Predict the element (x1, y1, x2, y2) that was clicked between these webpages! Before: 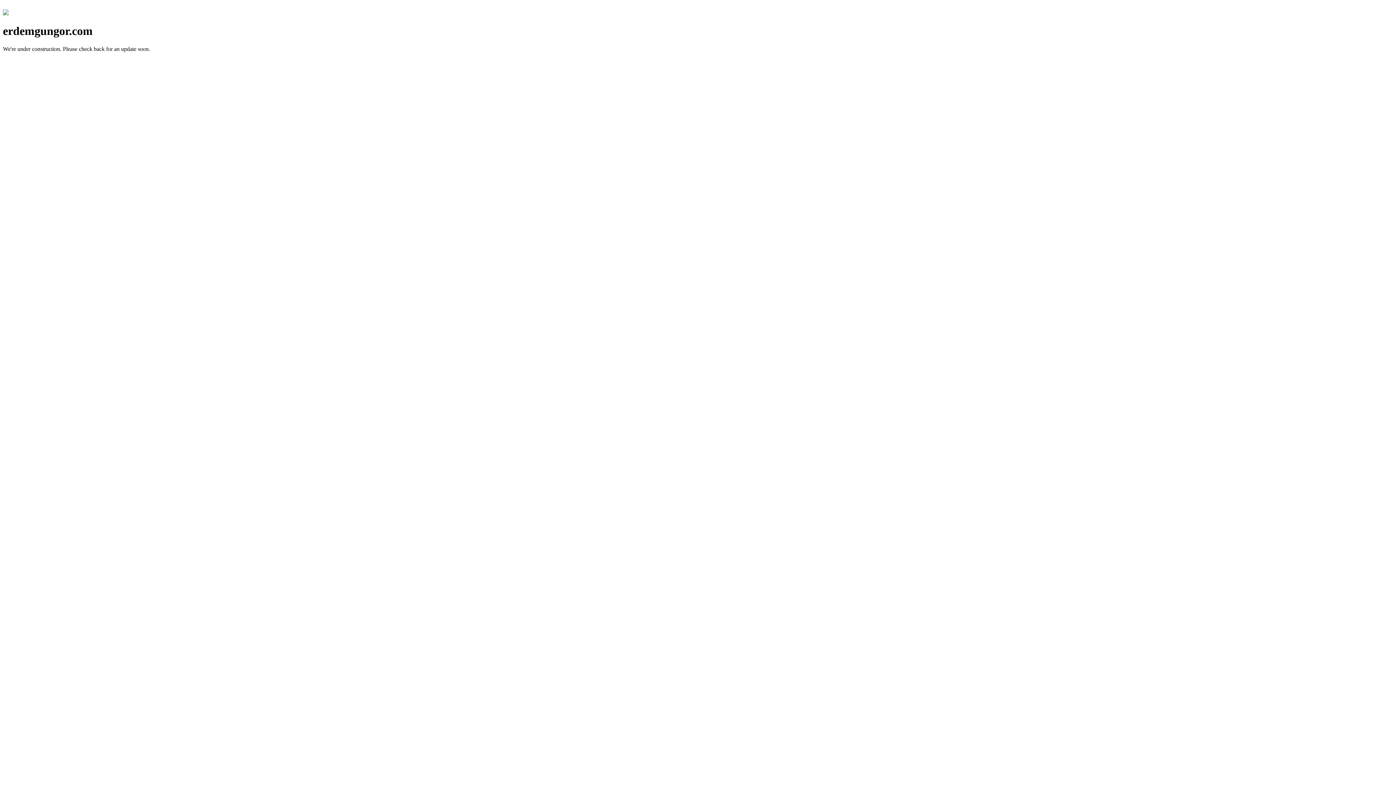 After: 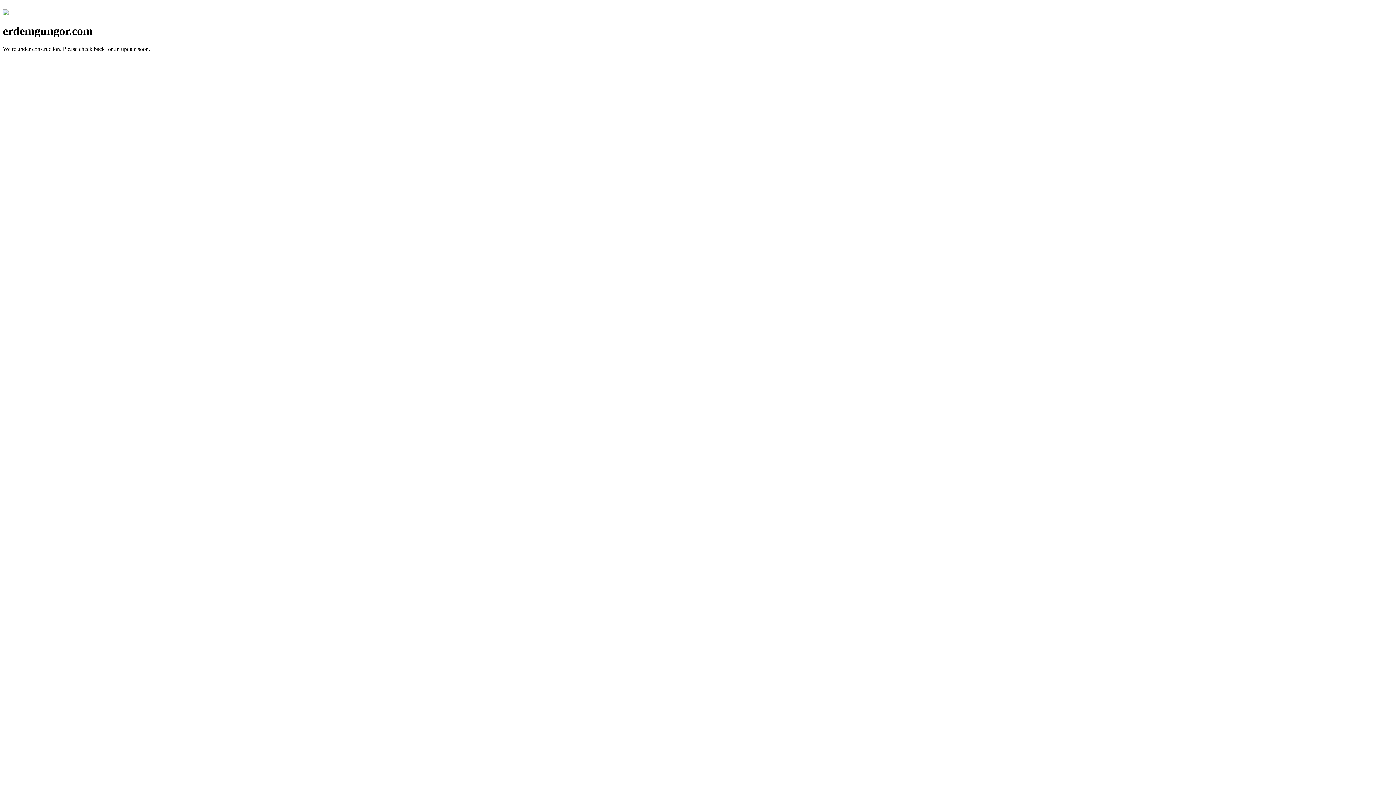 Action: bbox: (2, 10, 8, 16)